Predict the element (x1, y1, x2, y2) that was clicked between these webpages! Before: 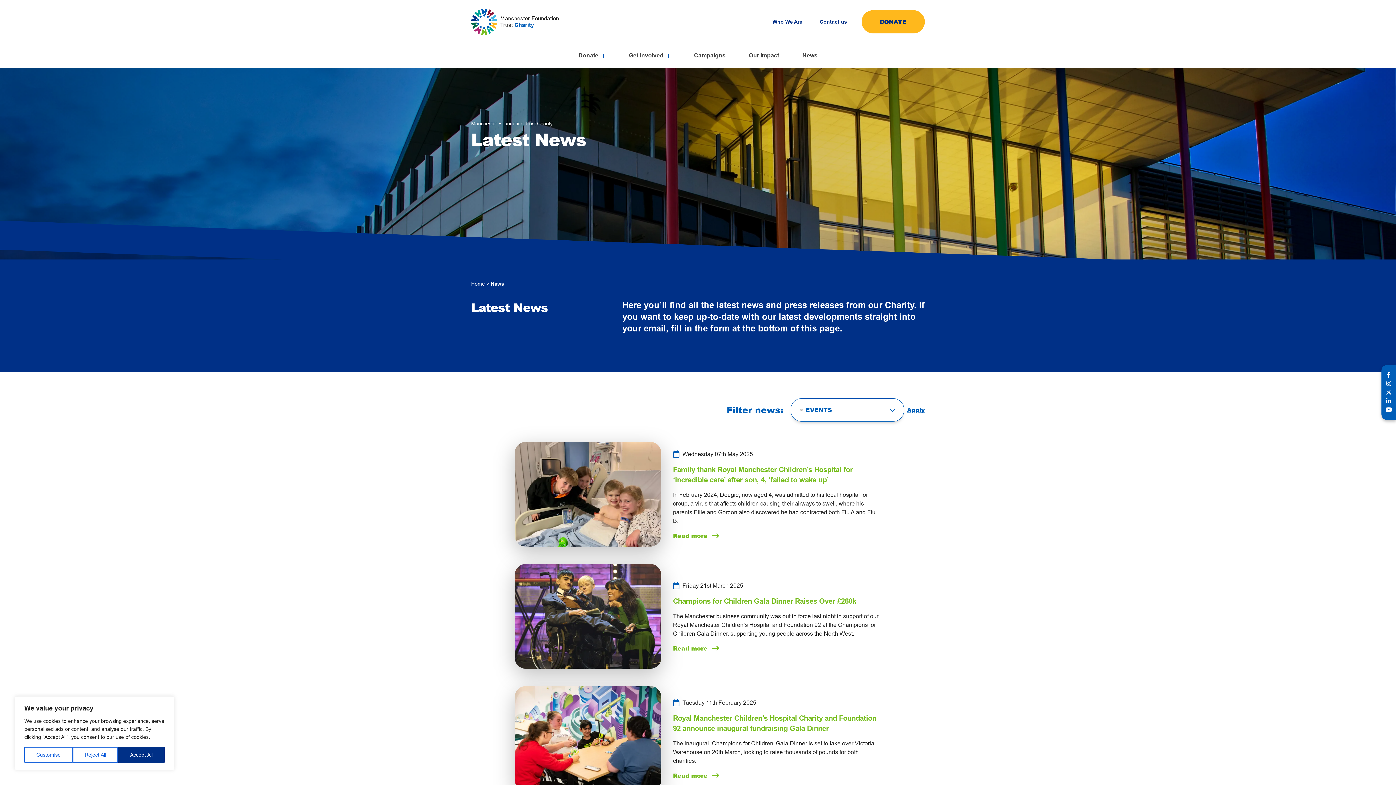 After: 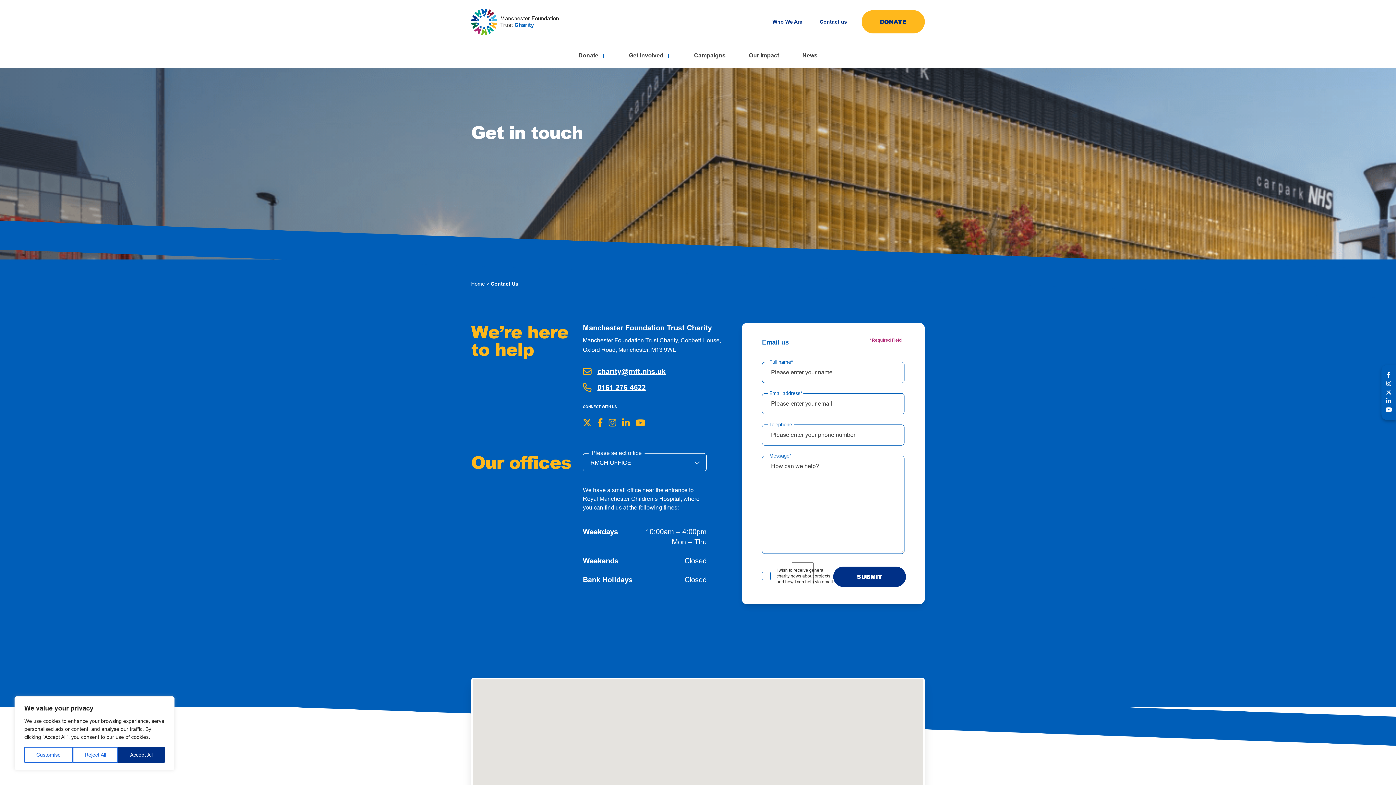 Action: bbox: (811, 9, 856, 34) label: Contact us